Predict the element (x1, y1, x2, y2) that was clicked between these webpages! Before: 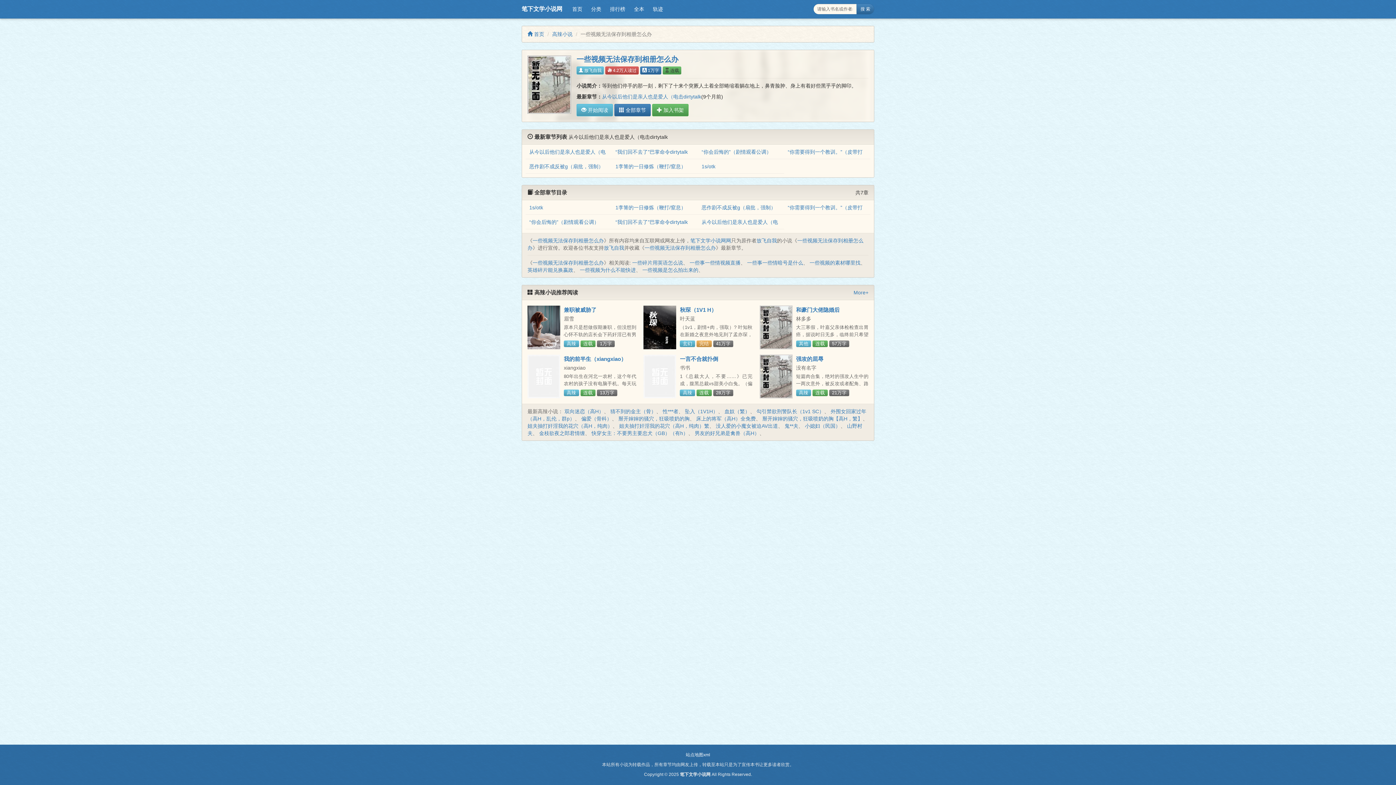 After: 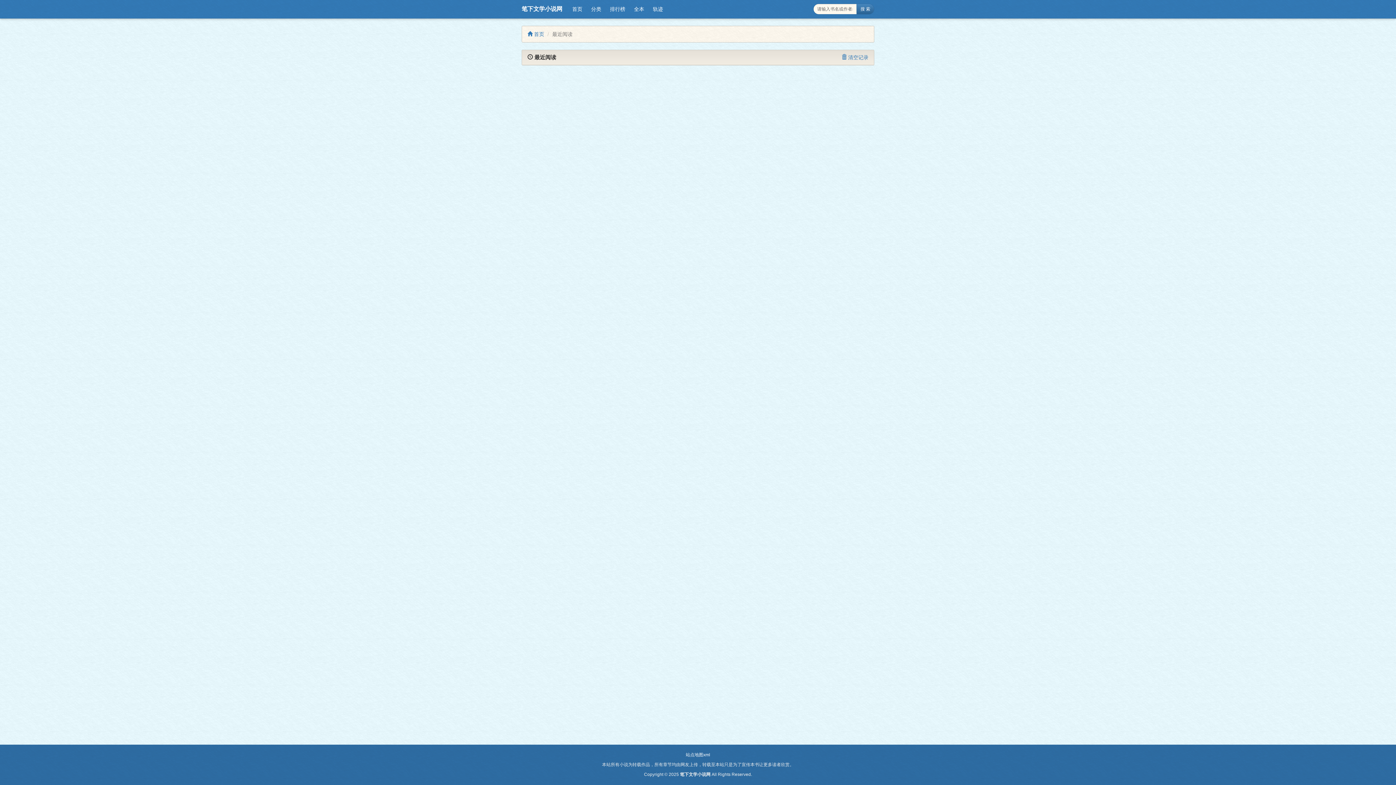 Action: bbox: (648, 3, 667, 14) label: 轨迹